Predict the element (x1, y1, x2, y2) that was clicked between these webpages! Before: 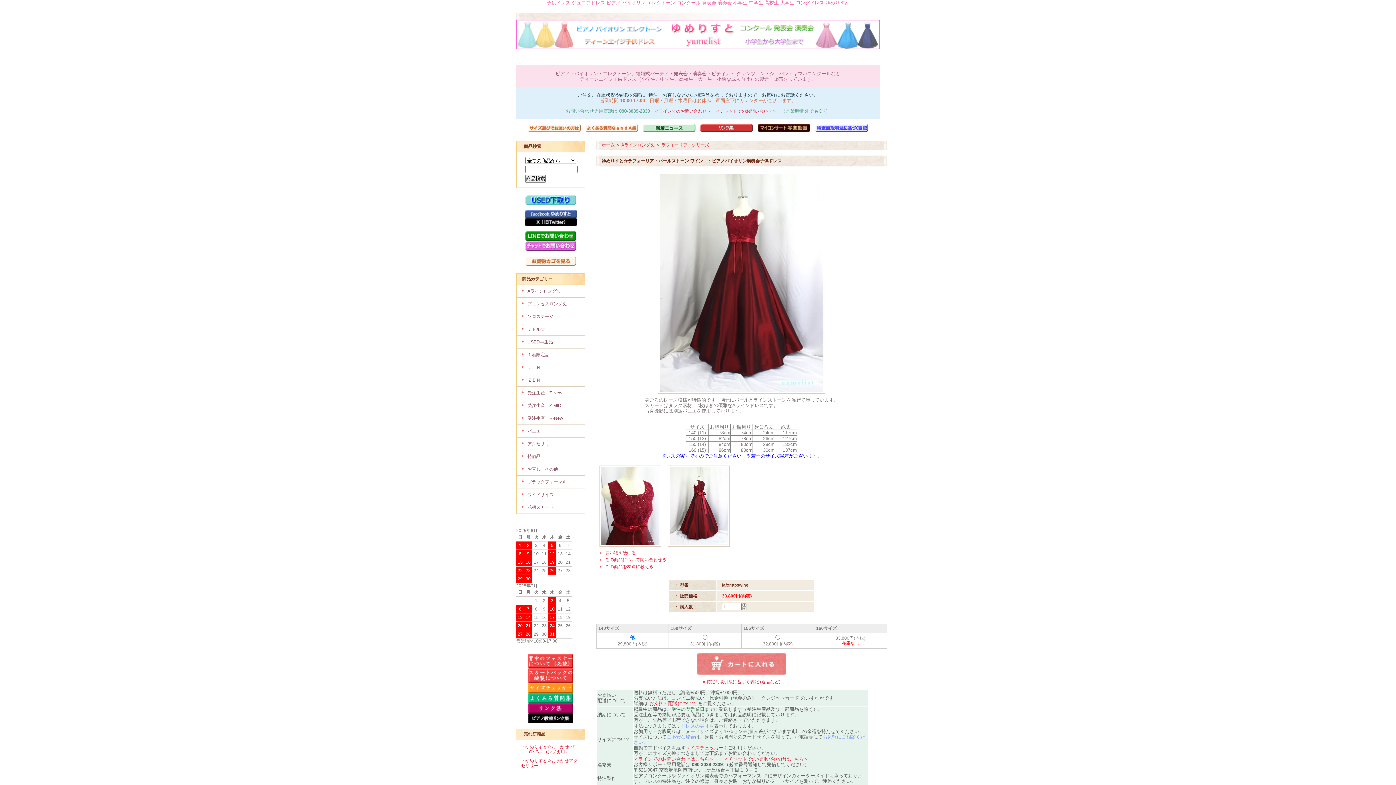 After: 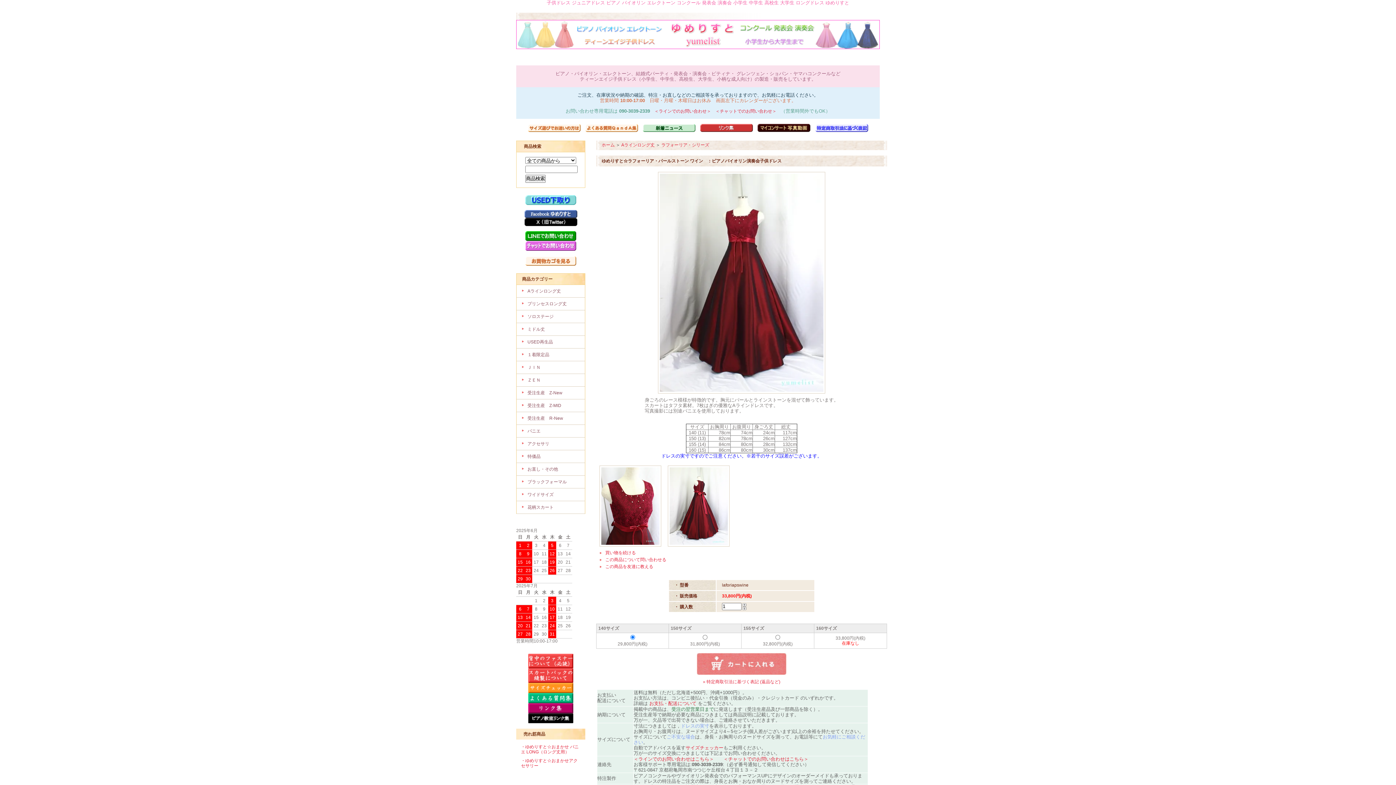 Action: bbox: (528, 698, 573, 703)